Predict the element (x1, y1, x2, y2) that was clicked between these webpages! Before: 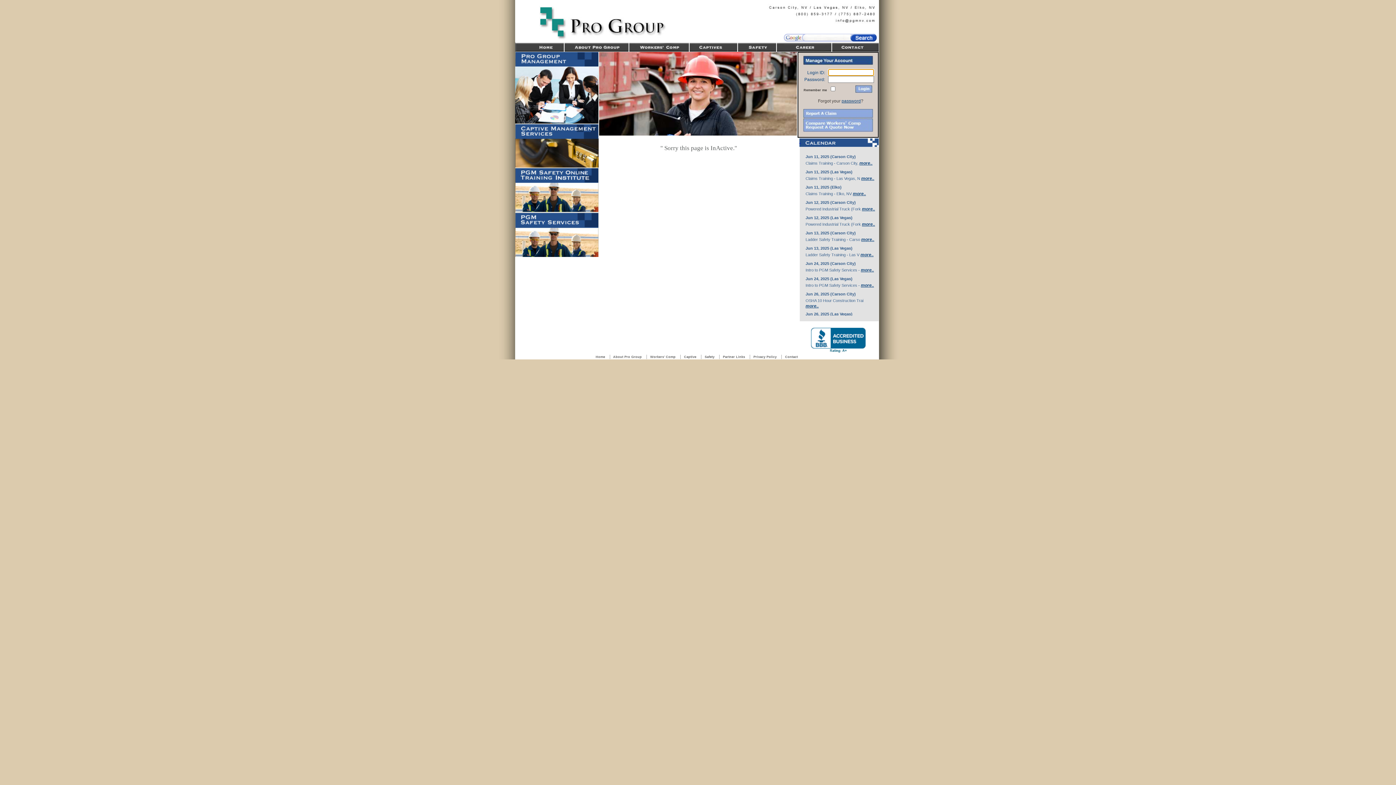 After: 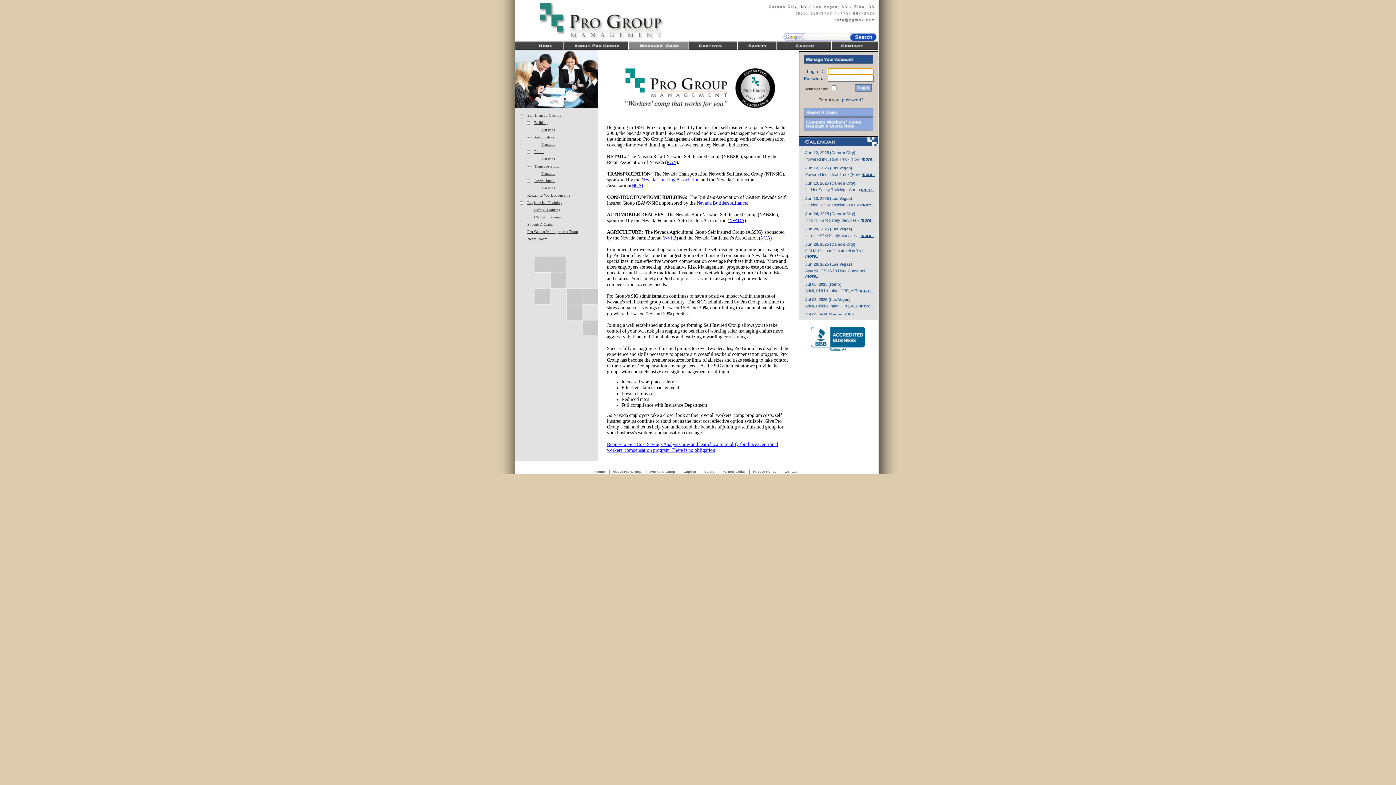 Action: bbox: (515, 61, 598, 67)